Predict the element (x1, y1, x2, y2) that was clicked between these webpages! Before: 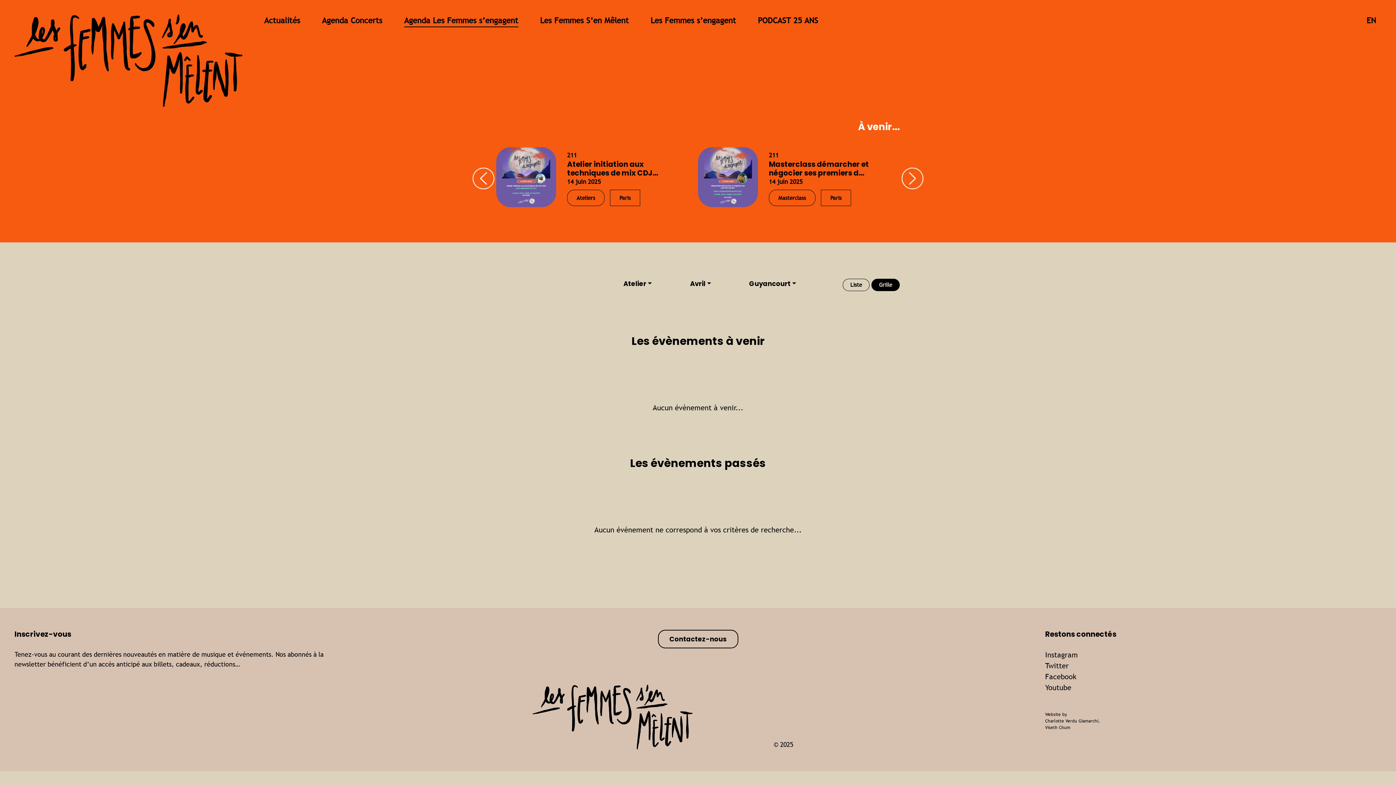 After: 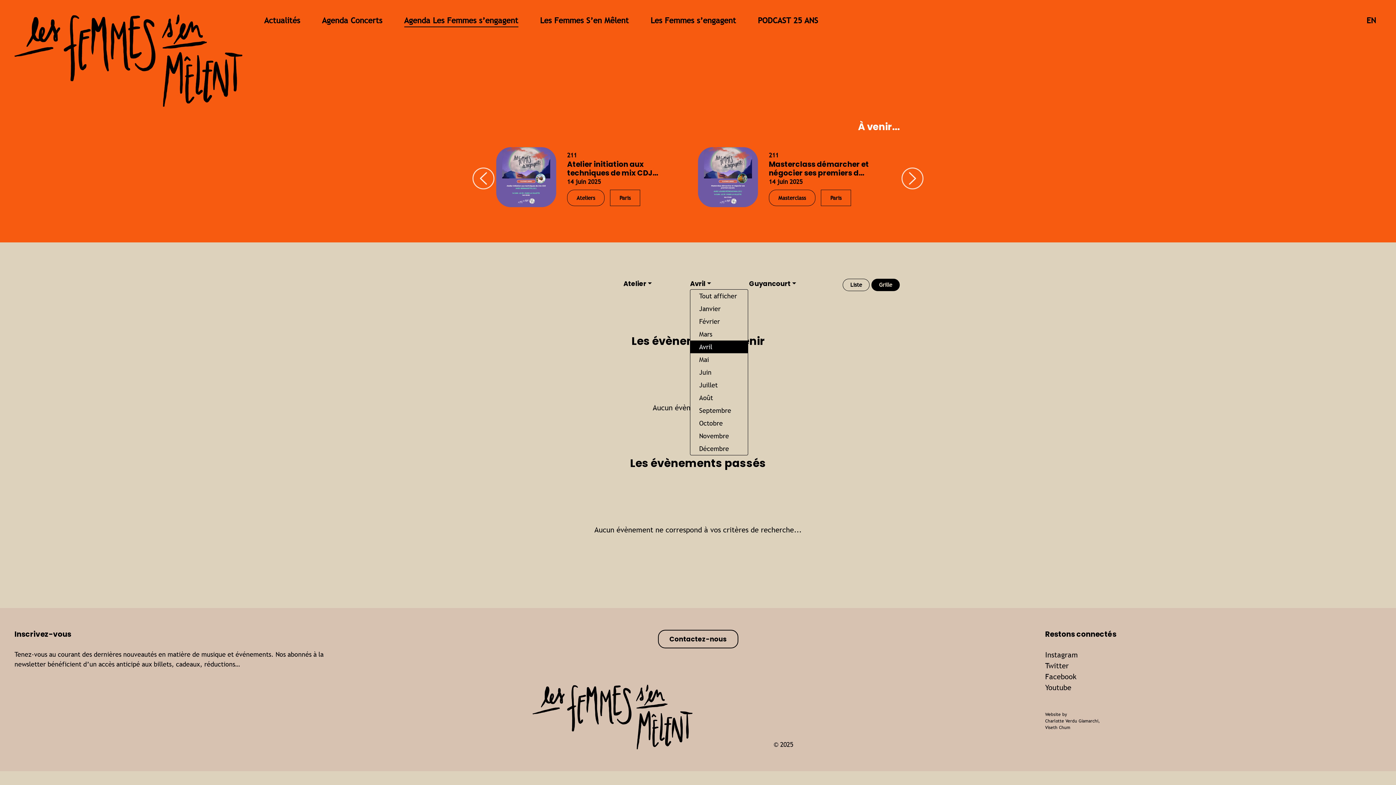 Action: bbox: (690, 278, 711, 288) label: Avril